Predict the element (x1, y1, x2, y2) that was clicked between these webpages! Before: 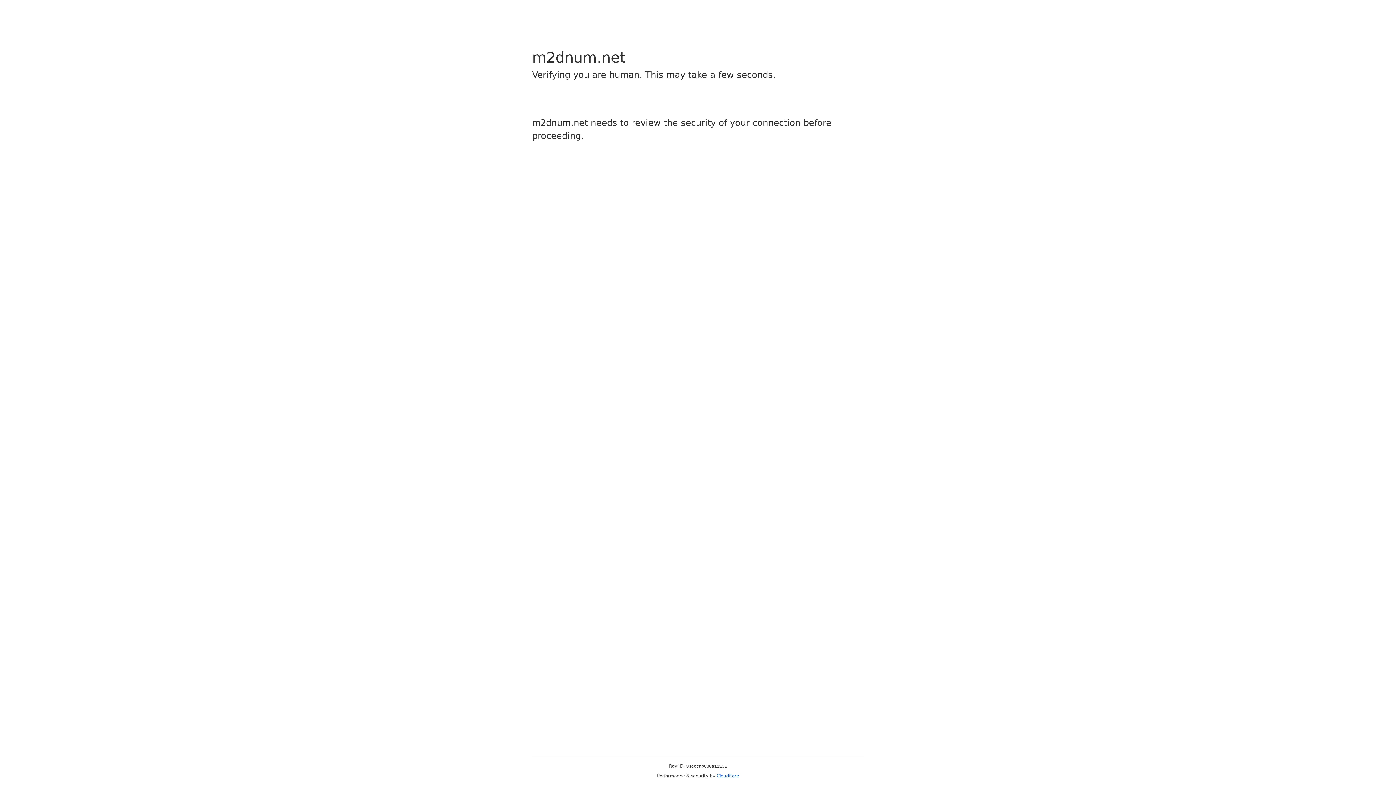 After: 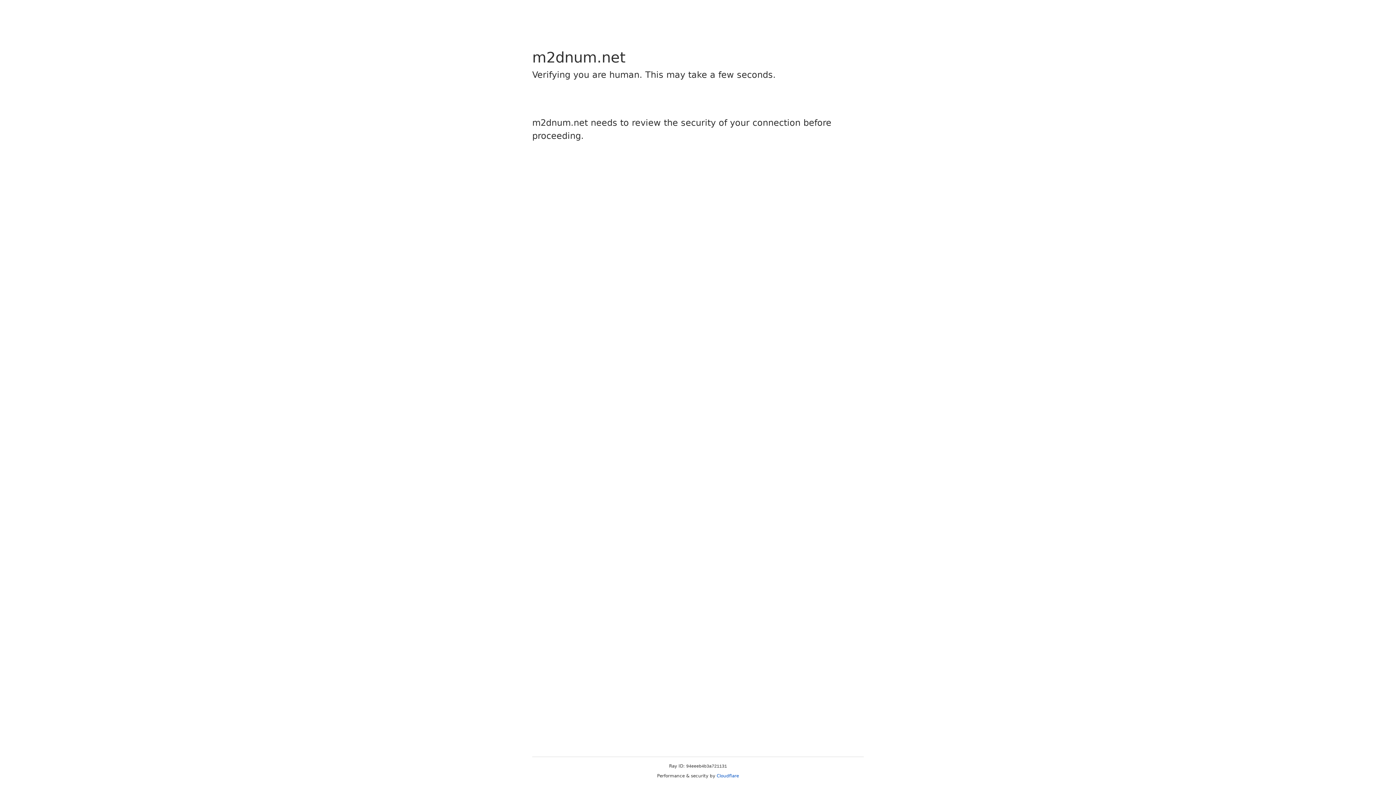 Action: label: Cloudflare bbox: (716, 773, 739, 778)